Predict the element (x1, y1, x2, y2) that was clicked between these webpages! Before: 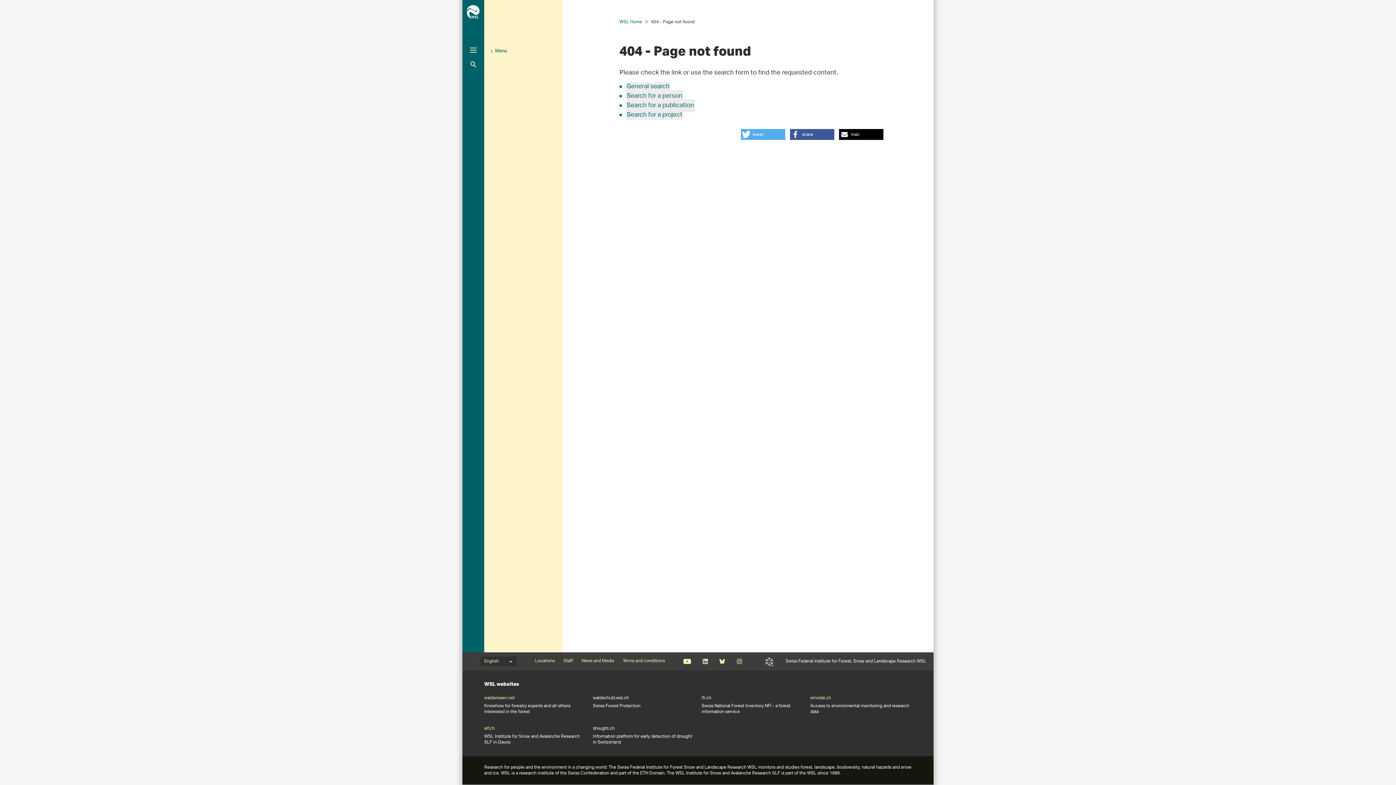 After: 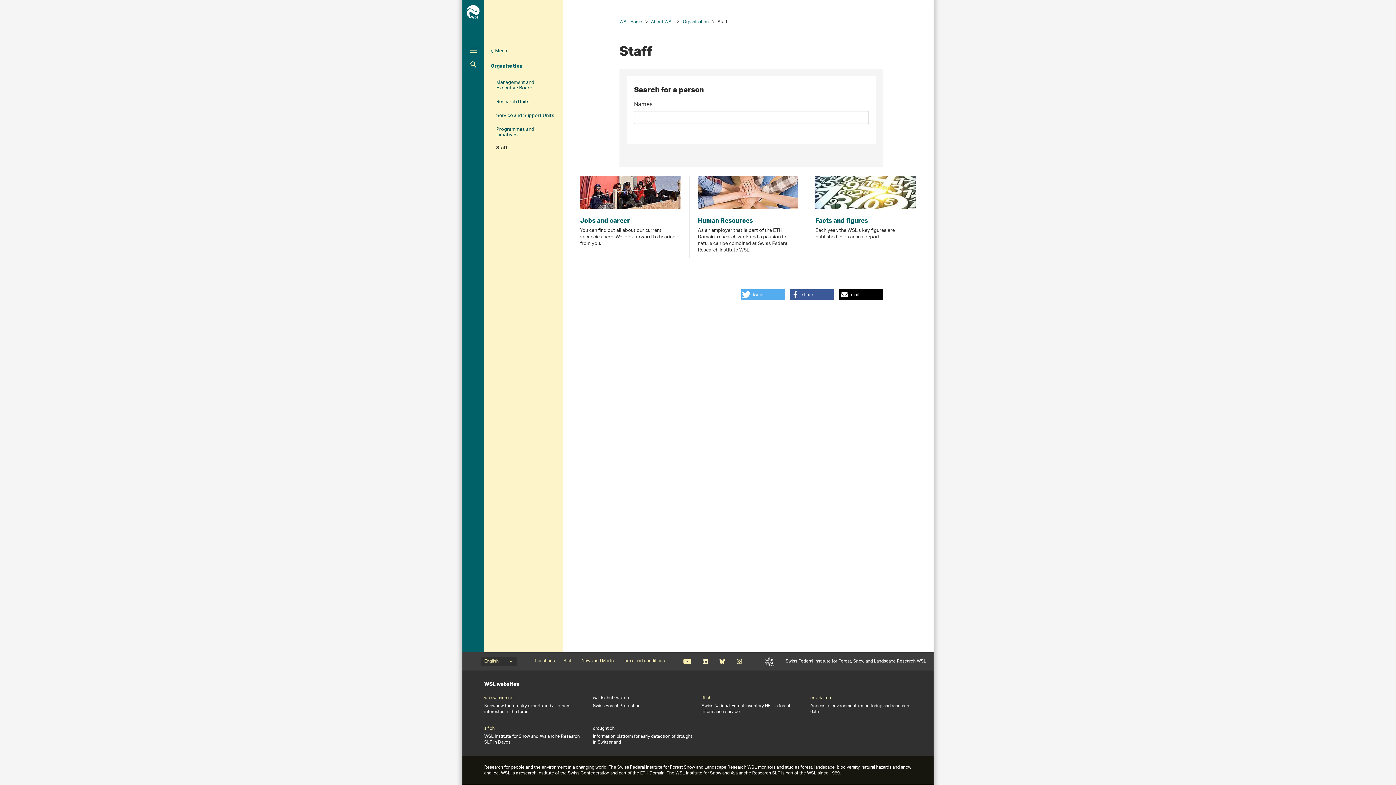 Action: bbox: (626, 89, 683, 102) label: Search for a person